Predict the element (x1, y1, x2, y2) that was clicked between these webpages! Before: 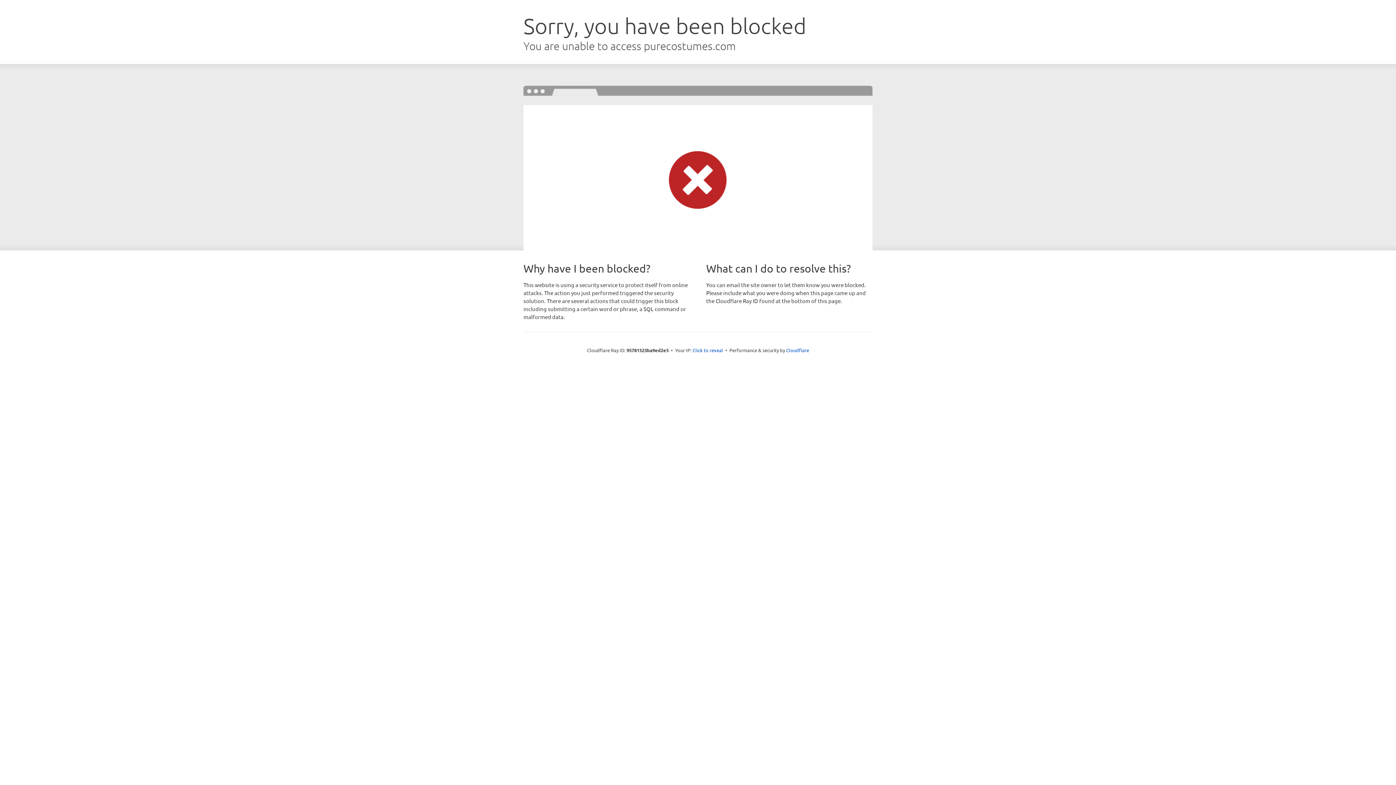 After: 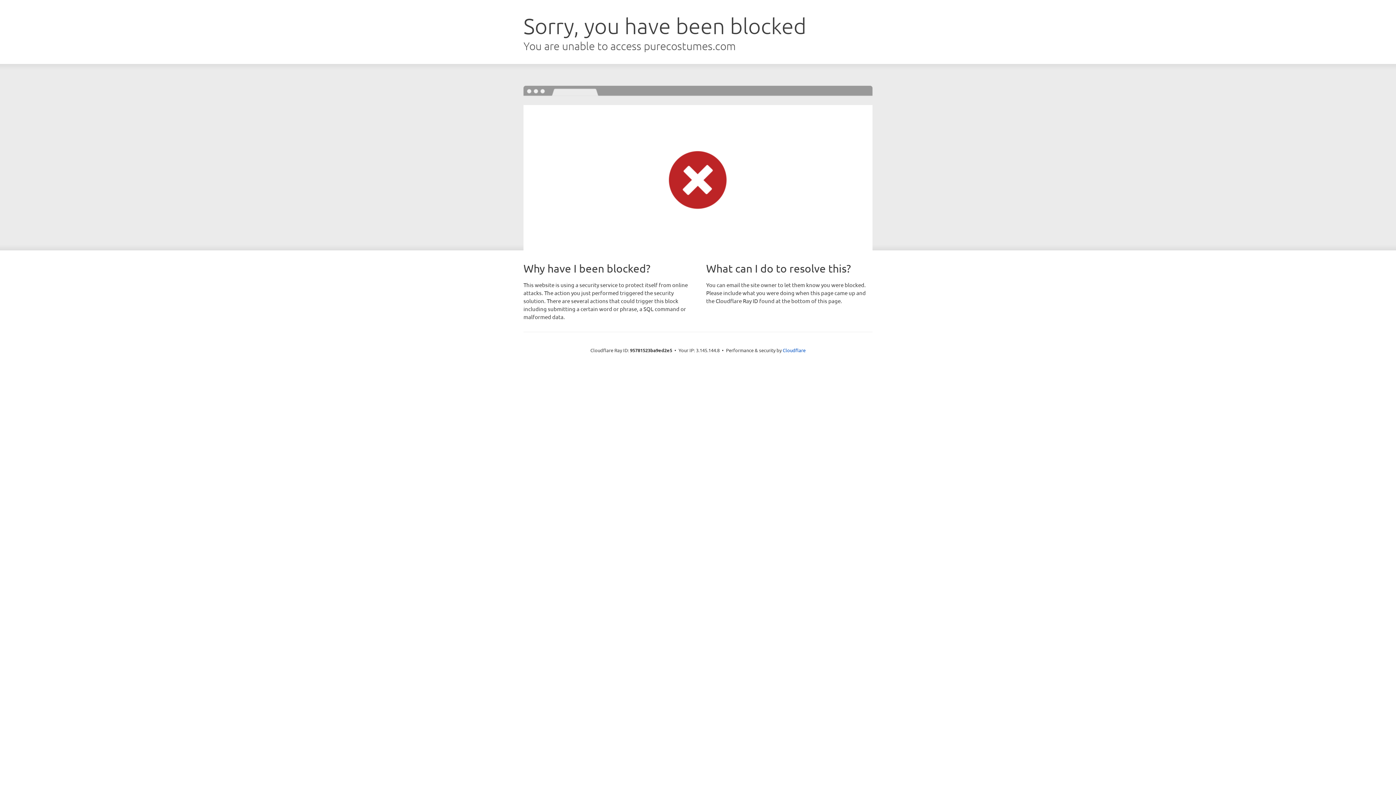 Action: label: Click to reveal bbox: (692, 346, 723, 353)